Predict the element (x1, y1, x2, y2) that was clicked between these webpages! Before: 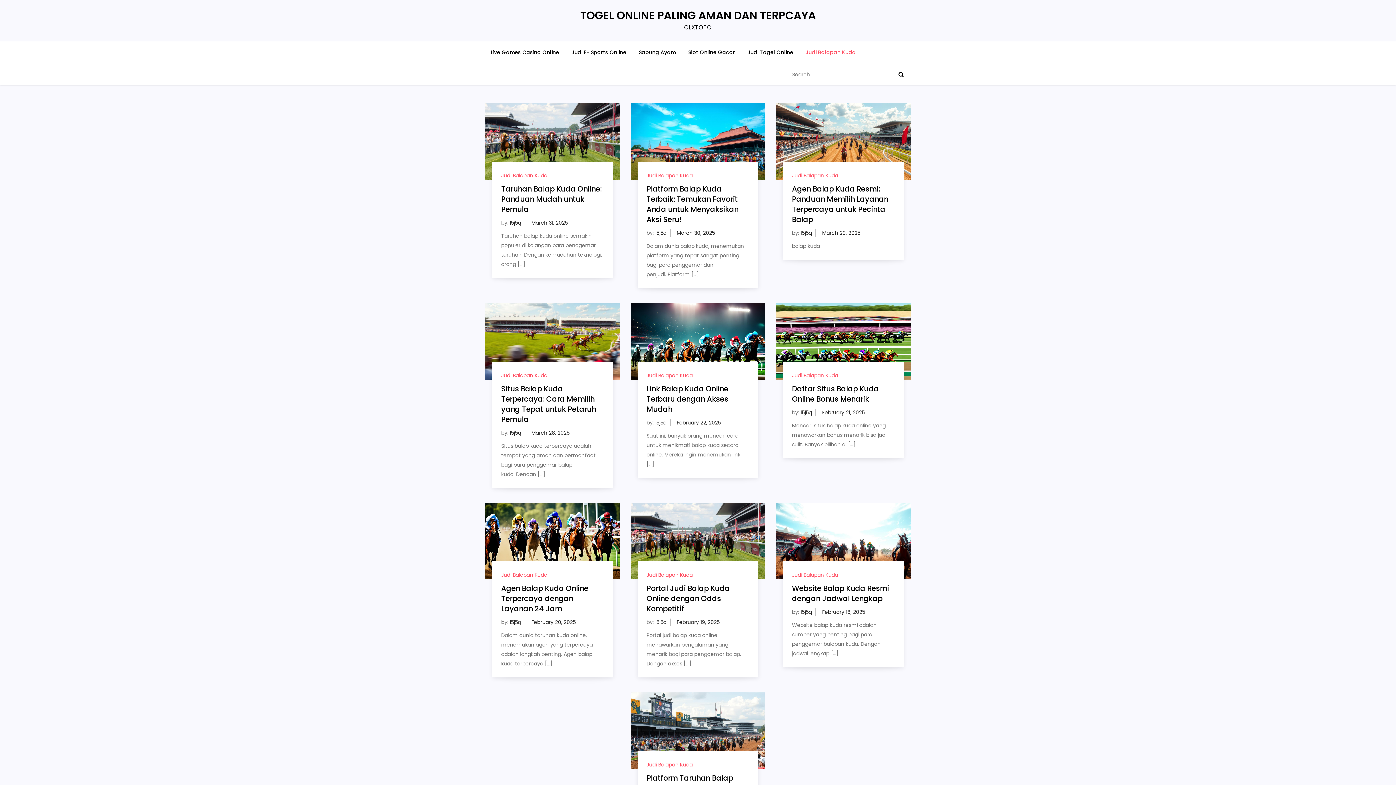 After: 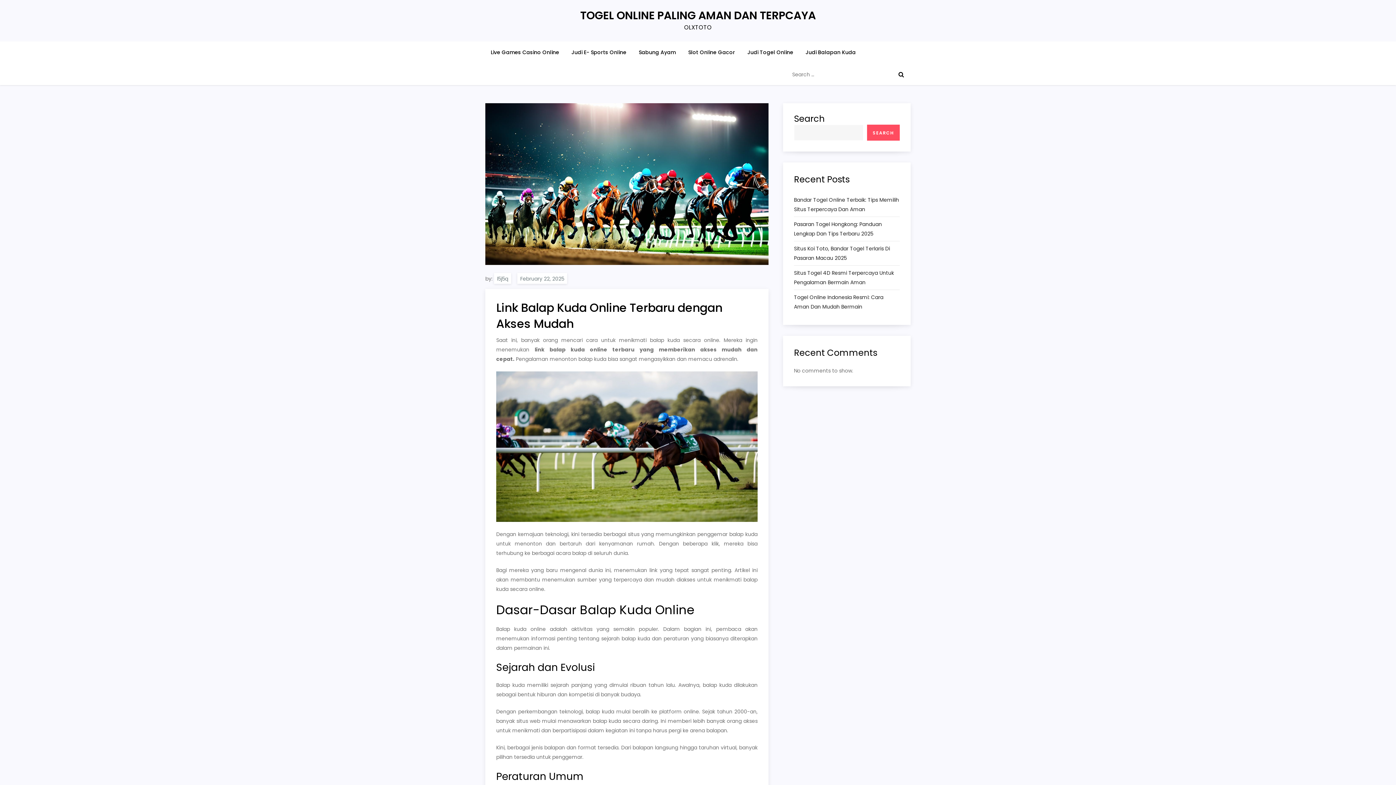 Action: label: Link Balap Kuda Online Terbaru dengan Akses Mudah bbox: (646, 383, 728, 414)